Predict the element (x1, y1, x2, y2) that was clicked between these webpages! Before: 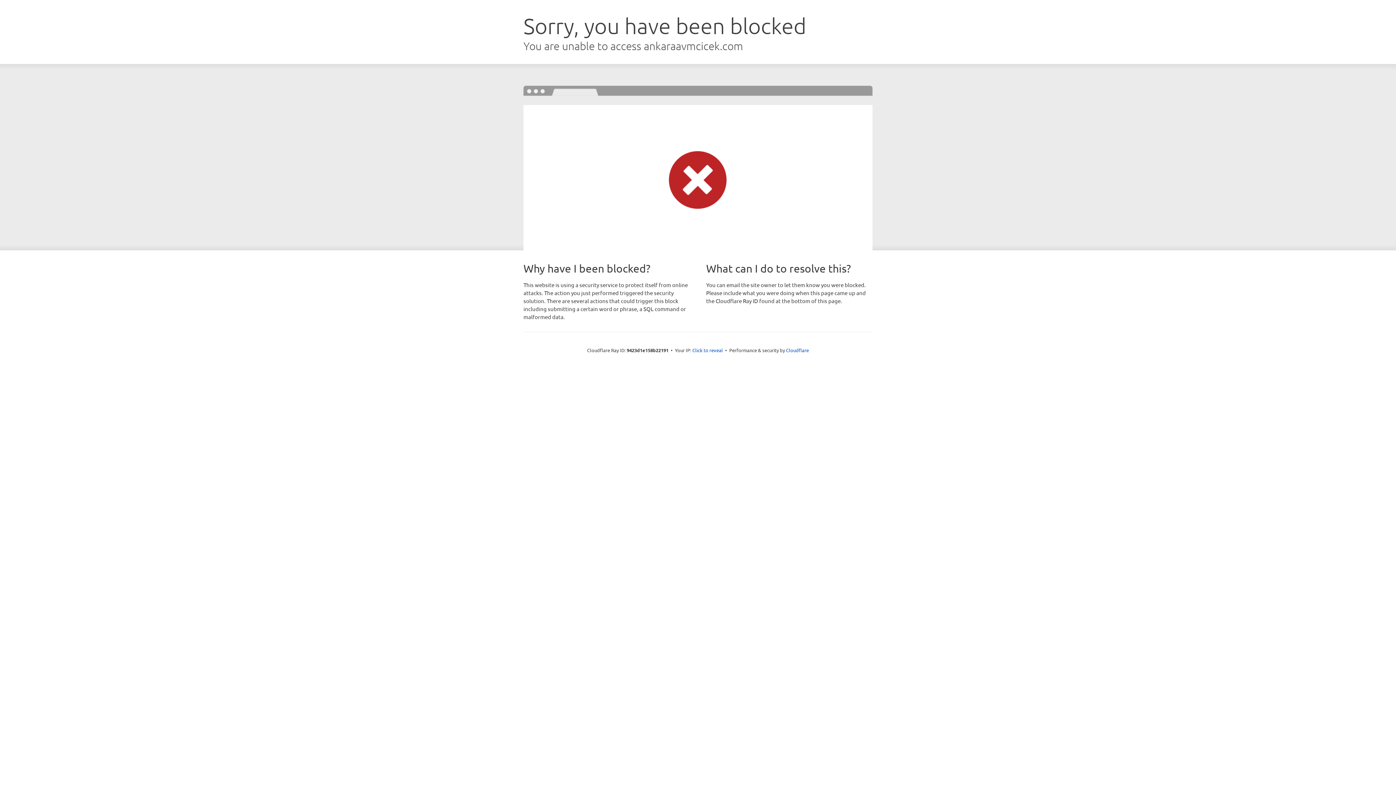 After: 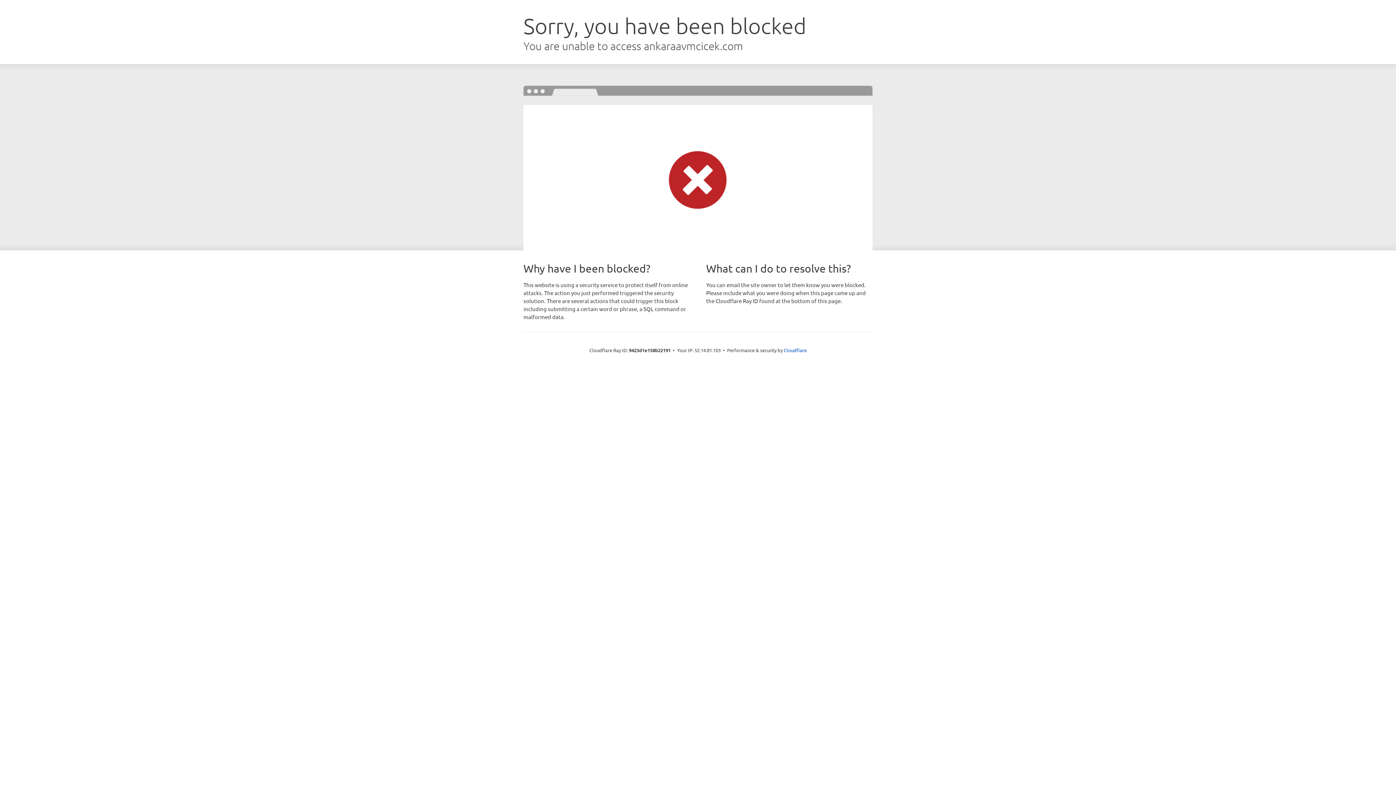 Action: label: Click to reveal bbox: (692, 346, 723, 353)